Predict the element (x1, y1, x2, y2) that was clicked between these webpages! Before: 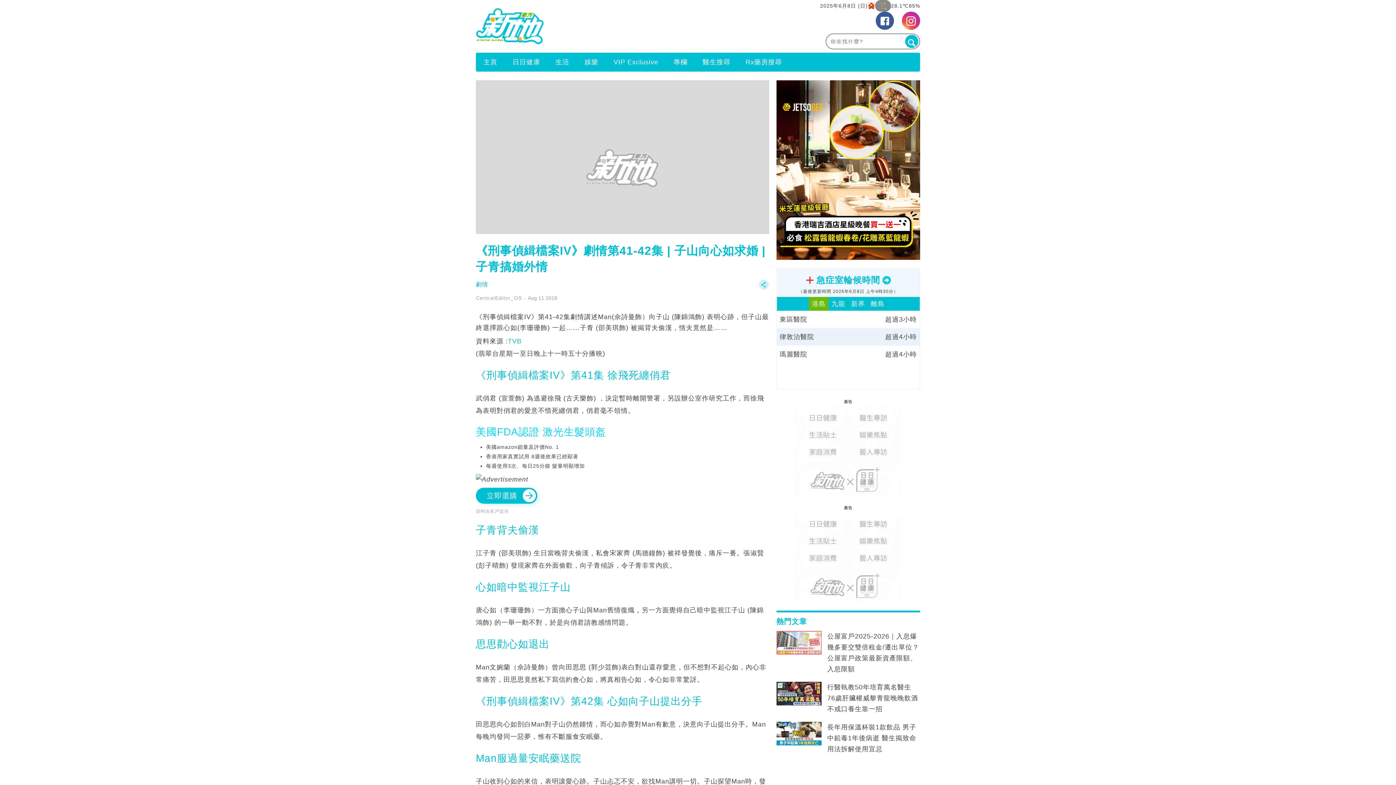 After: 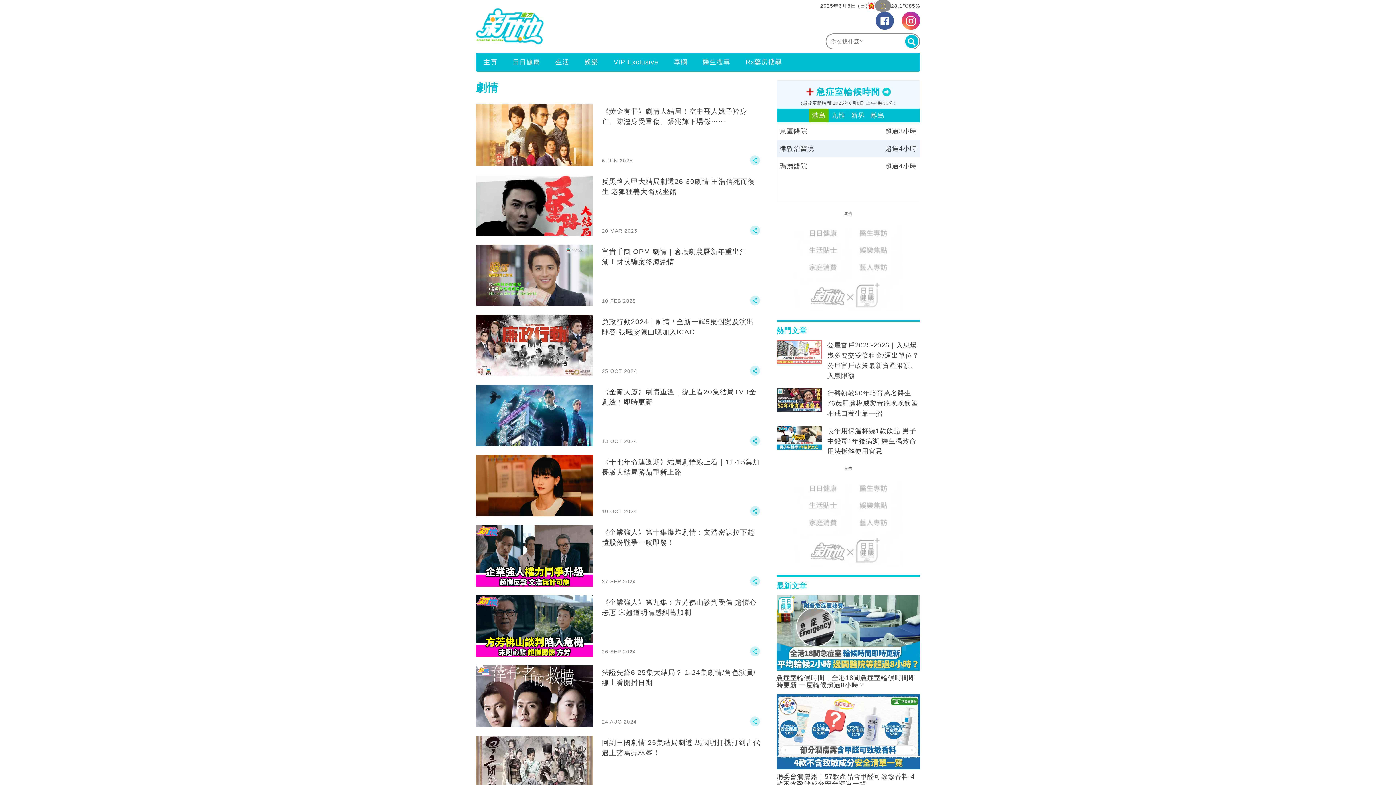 Action: bbox: (476, 281, 488, 287) label: 劇情